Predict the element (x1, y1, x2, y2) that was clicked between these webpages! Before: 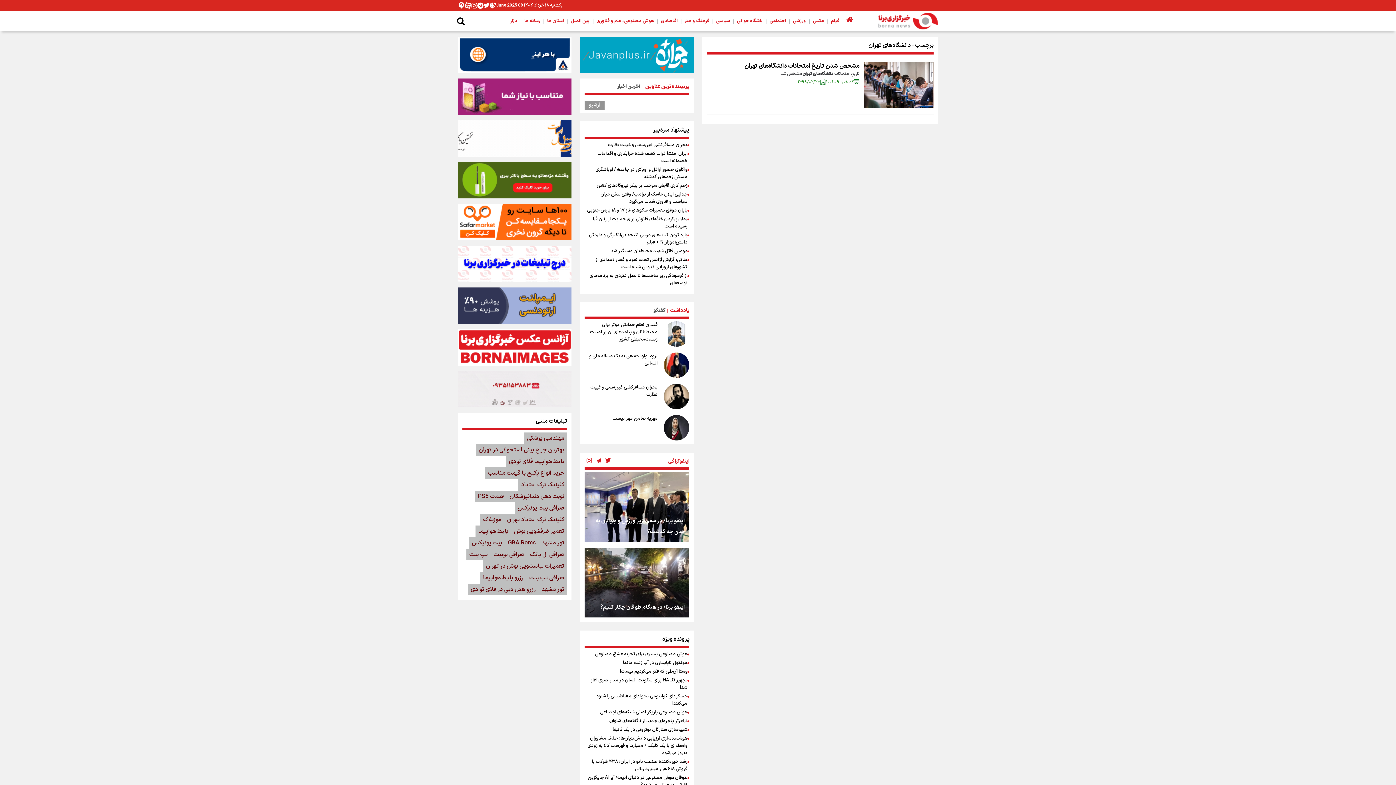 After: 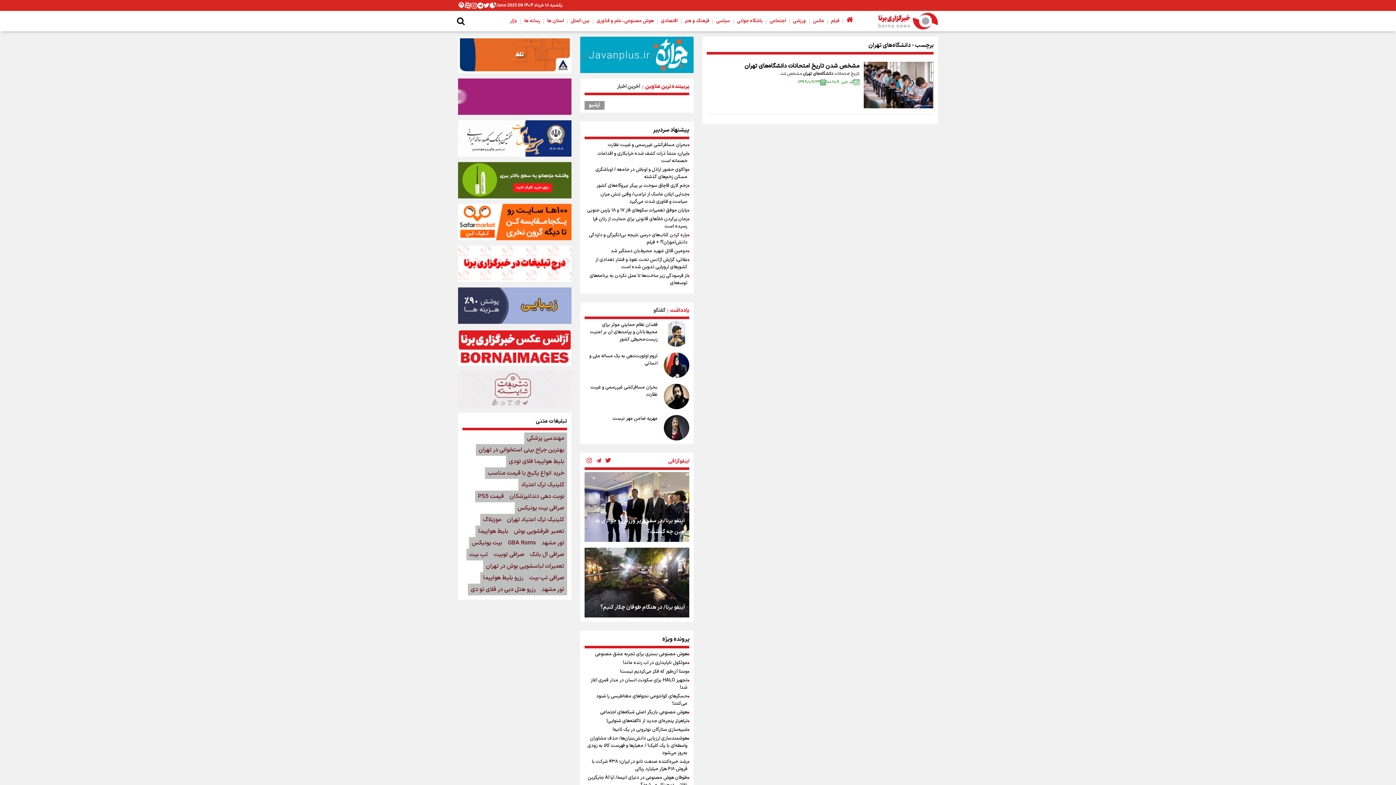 Action: bbox: (458, 177, 571, 182)